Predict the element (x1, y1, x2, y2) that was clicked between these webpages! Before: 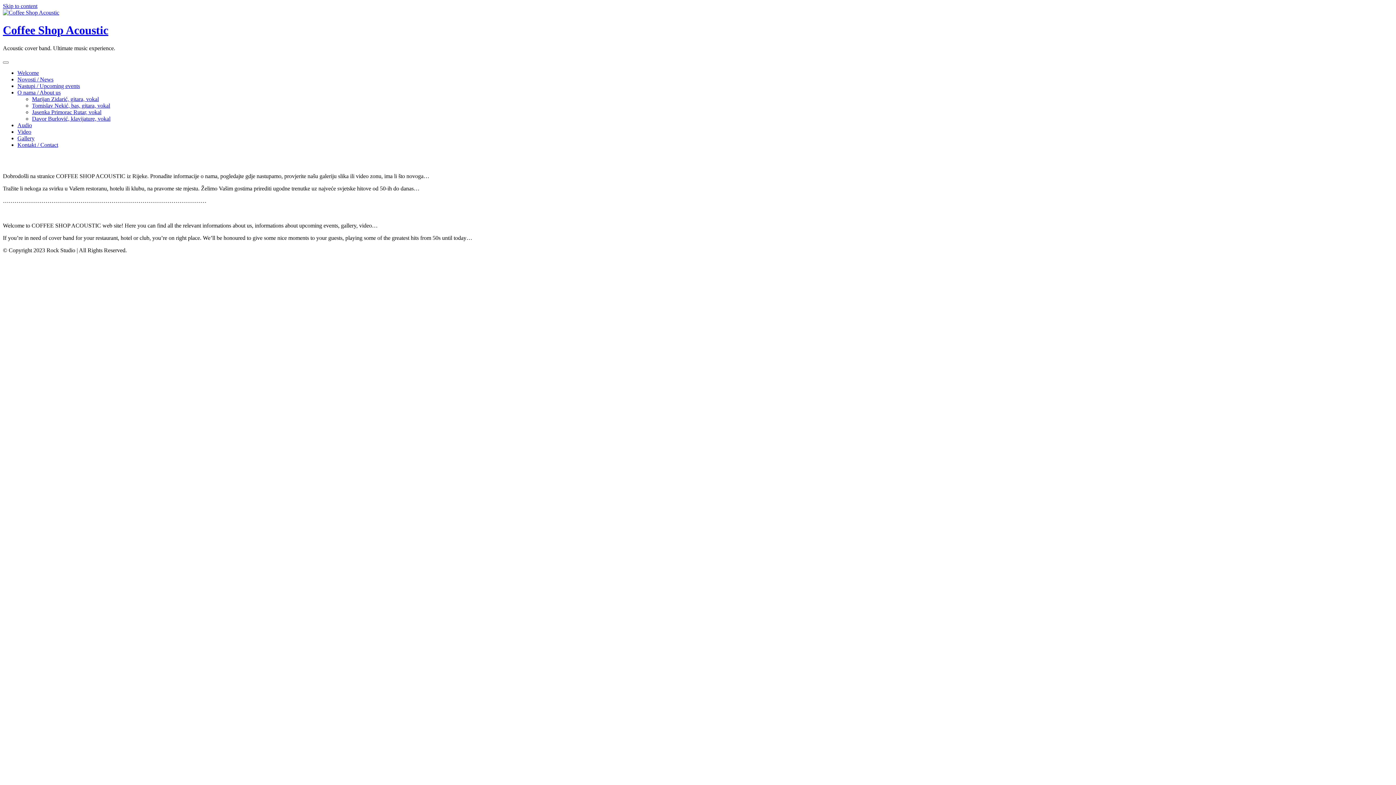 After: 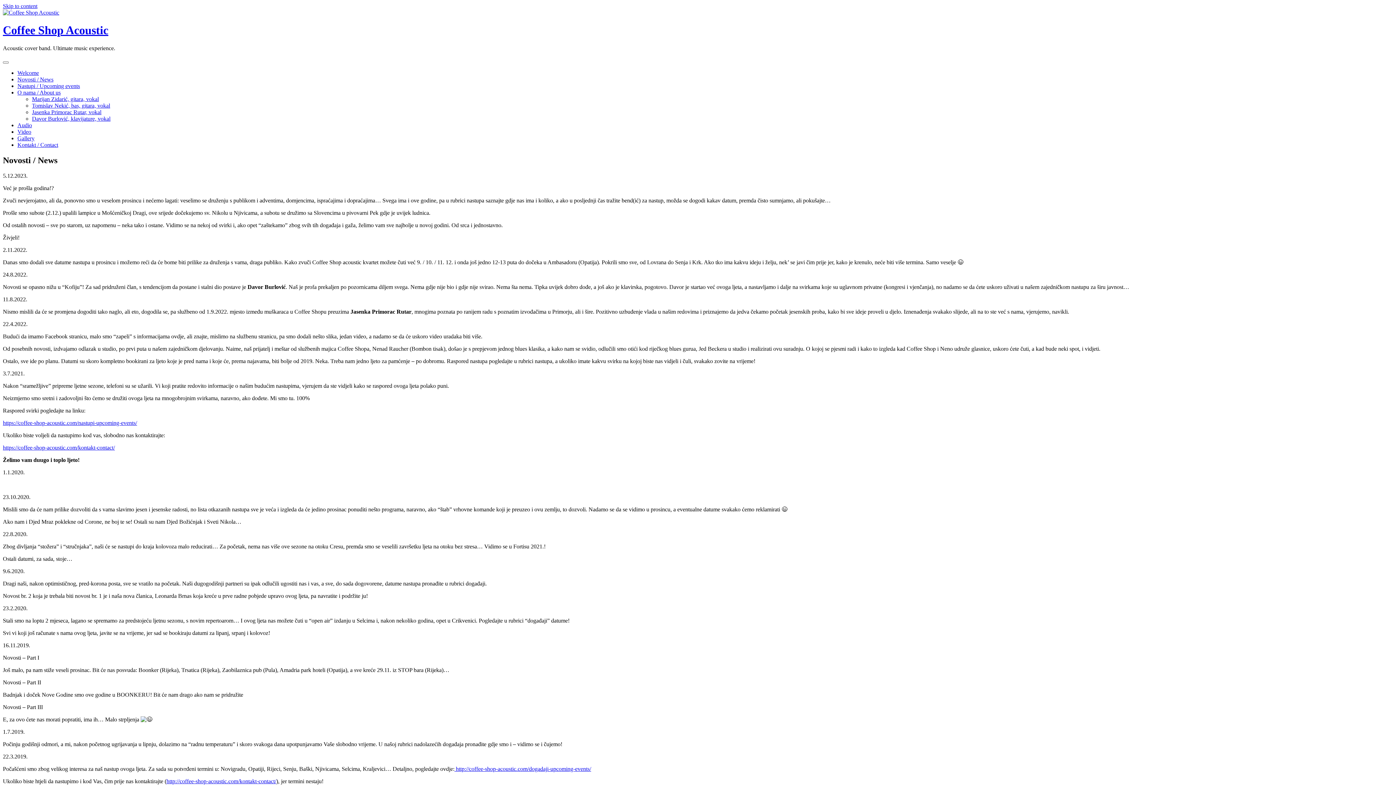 Action: bbox: (17, 76, 53, 82) label: Novosti / News